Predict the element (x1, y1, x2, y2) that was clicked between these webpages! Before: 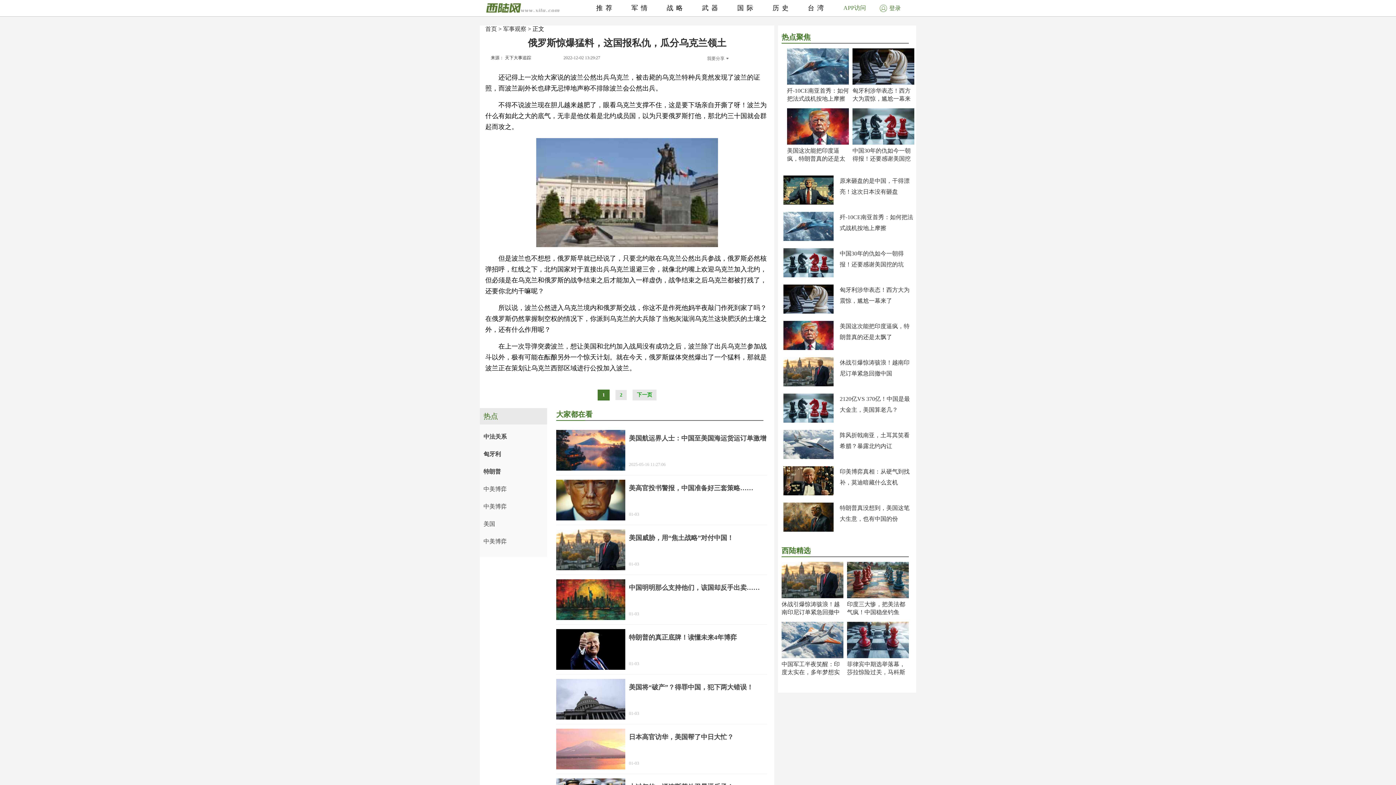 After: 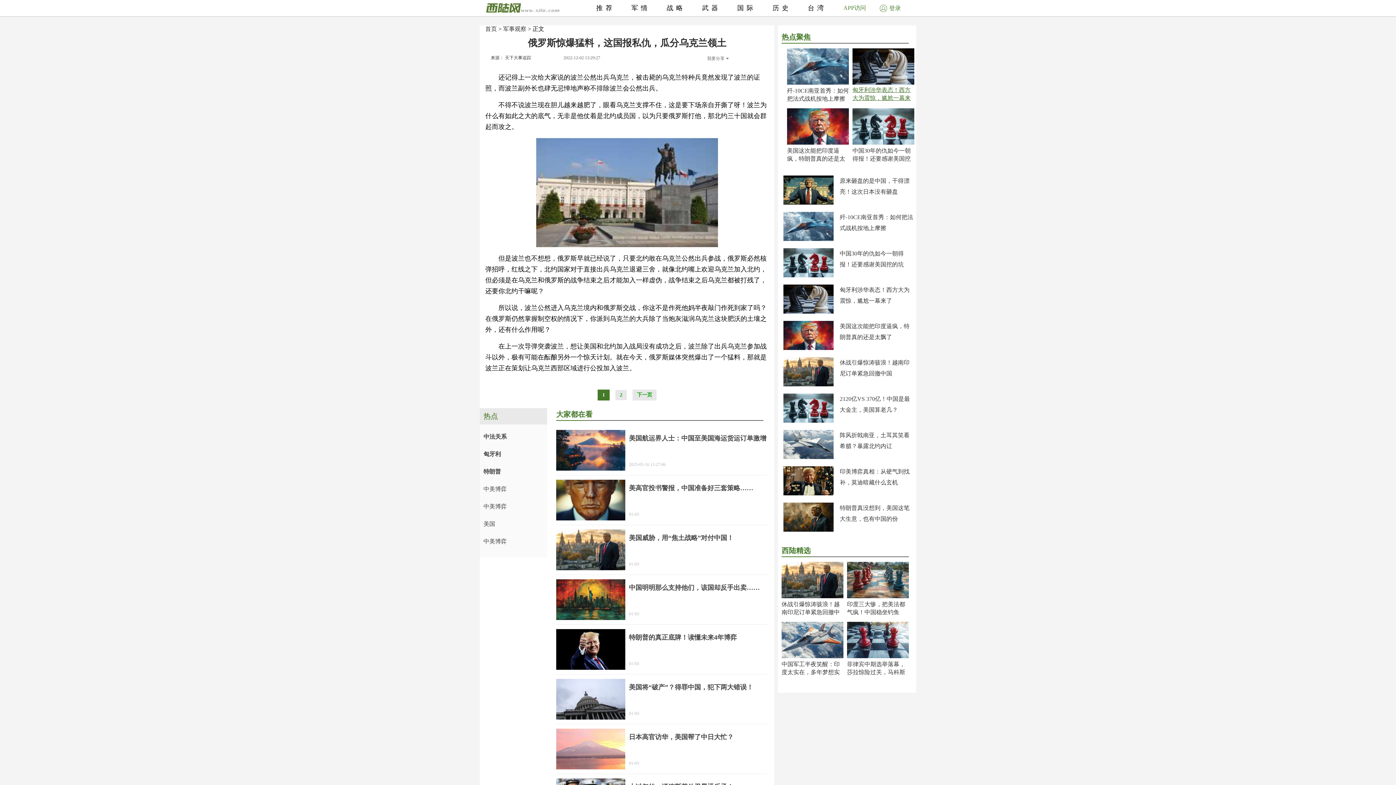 Action: label: 匈牙利涉华表态！西方大为震惊，尴尬一幕来了 bbox: (852, 87, 910, 109)